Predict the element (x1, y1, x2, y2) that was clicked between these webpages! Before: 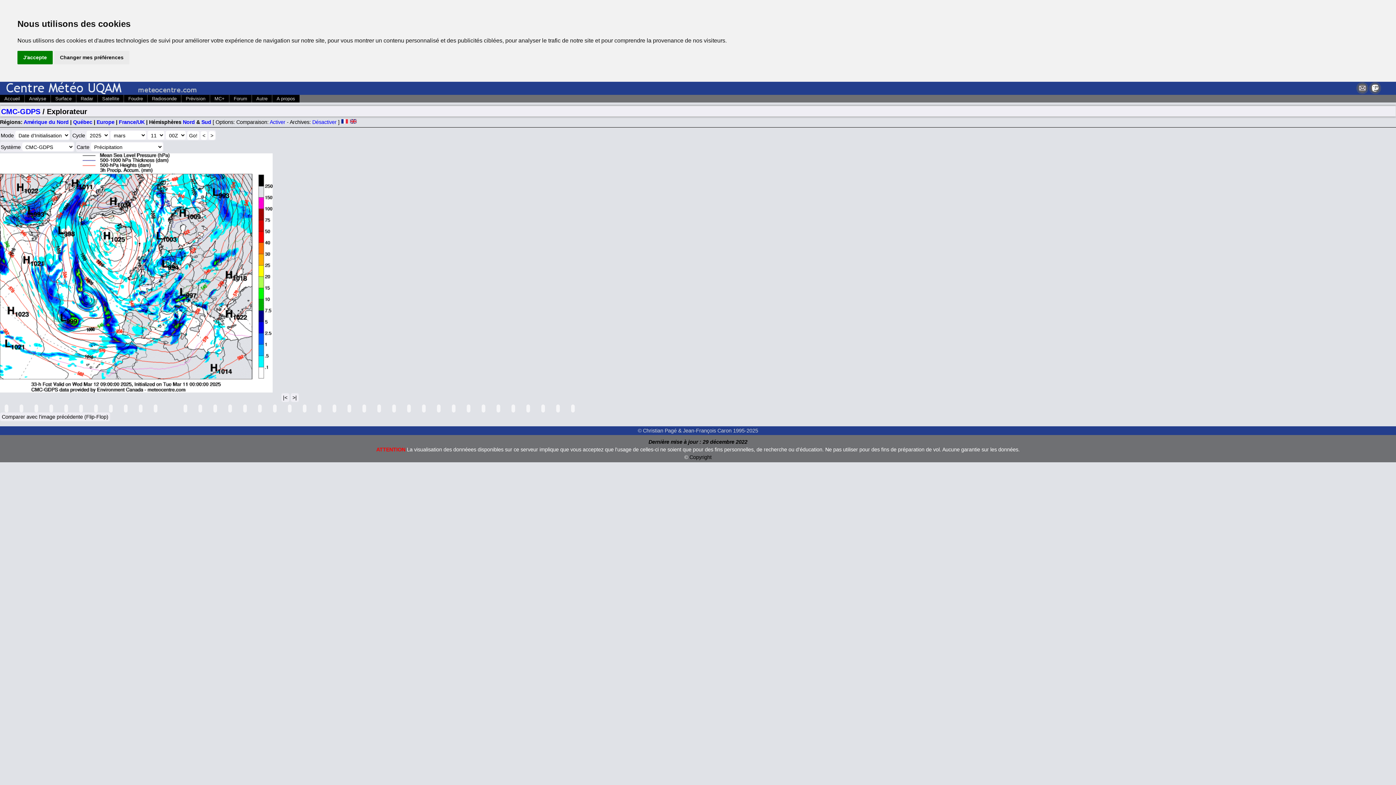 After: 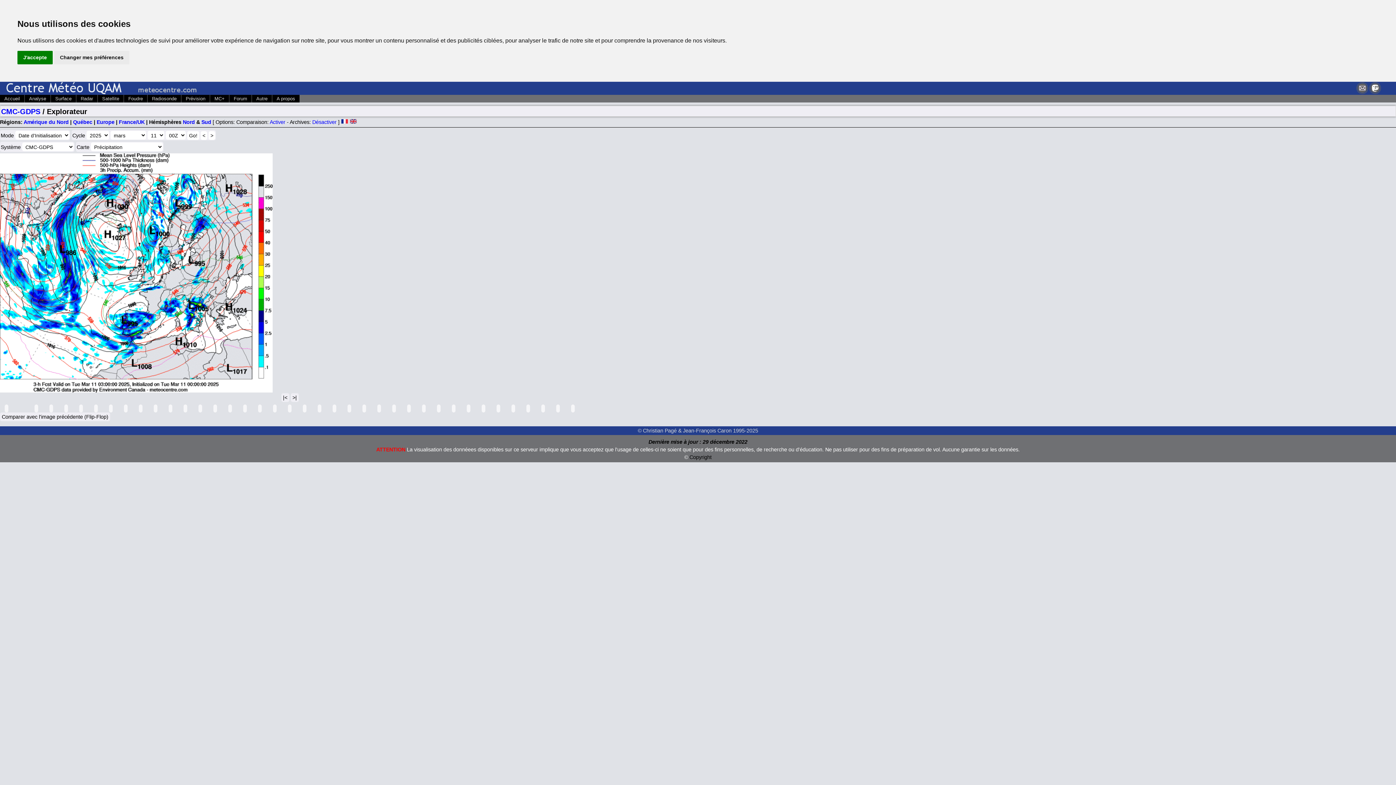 Action: bbox: (19, 404, 23, 412)